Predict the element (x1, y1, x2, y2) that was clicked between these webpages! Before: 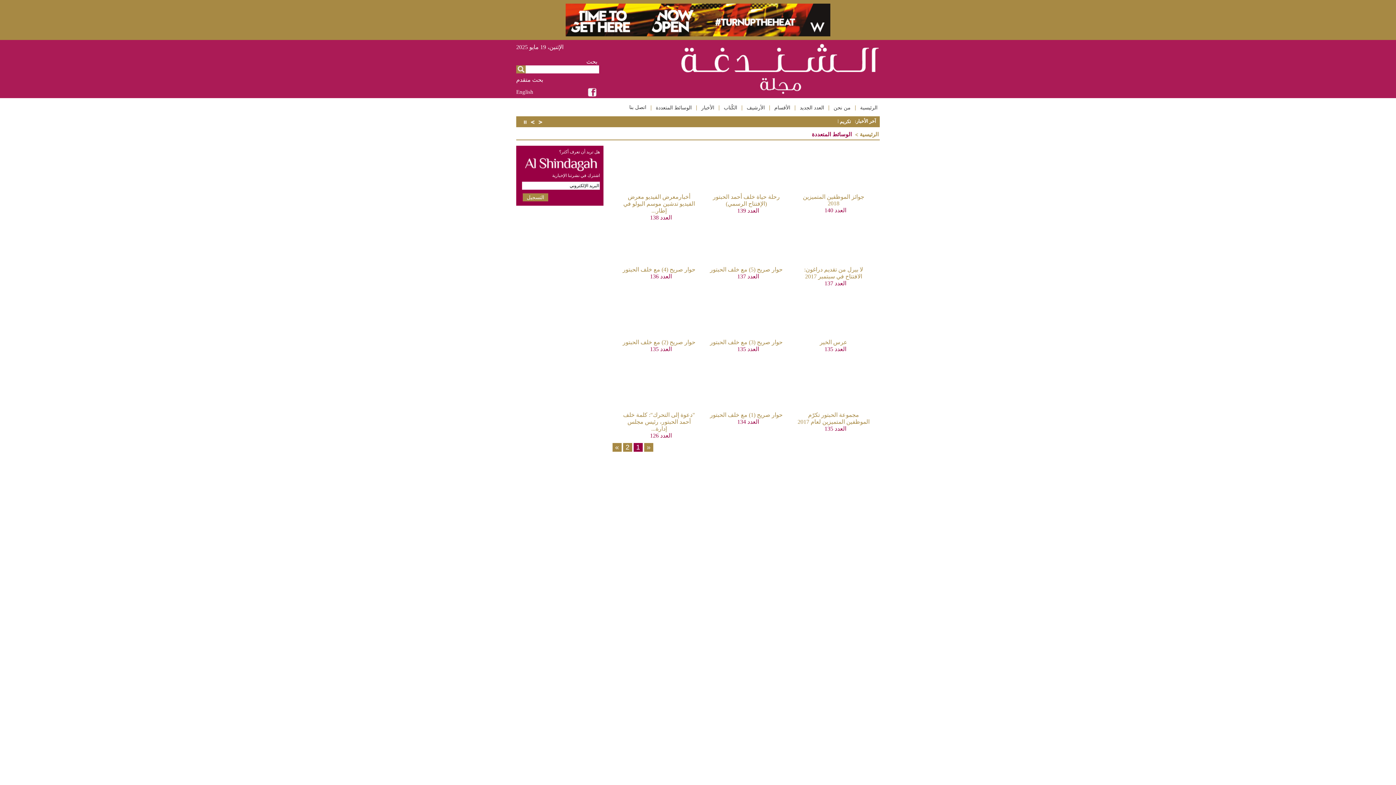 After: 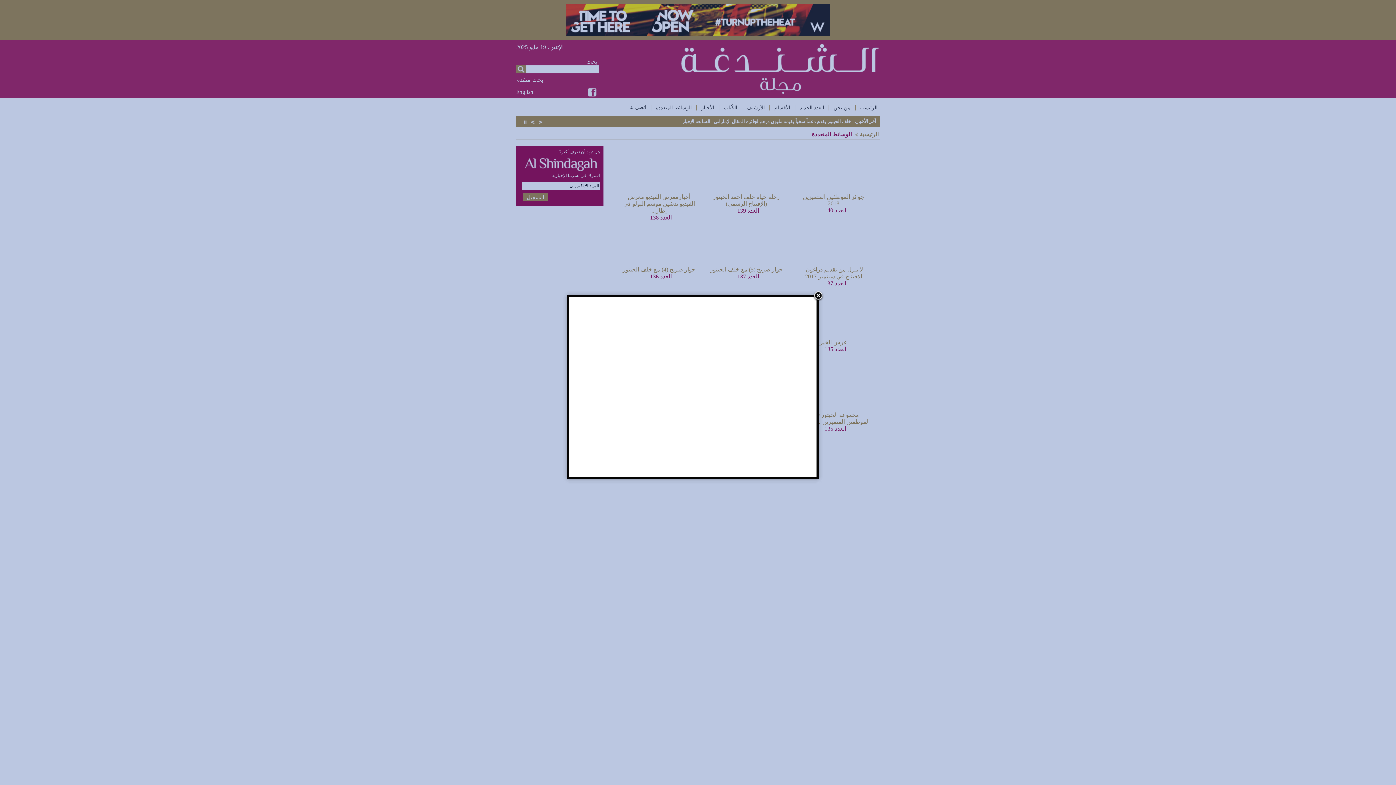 Action: label: حوار صريح (4) مع خلف الحبتور
العدد 136 bbox: (615, 218, 702, 291)